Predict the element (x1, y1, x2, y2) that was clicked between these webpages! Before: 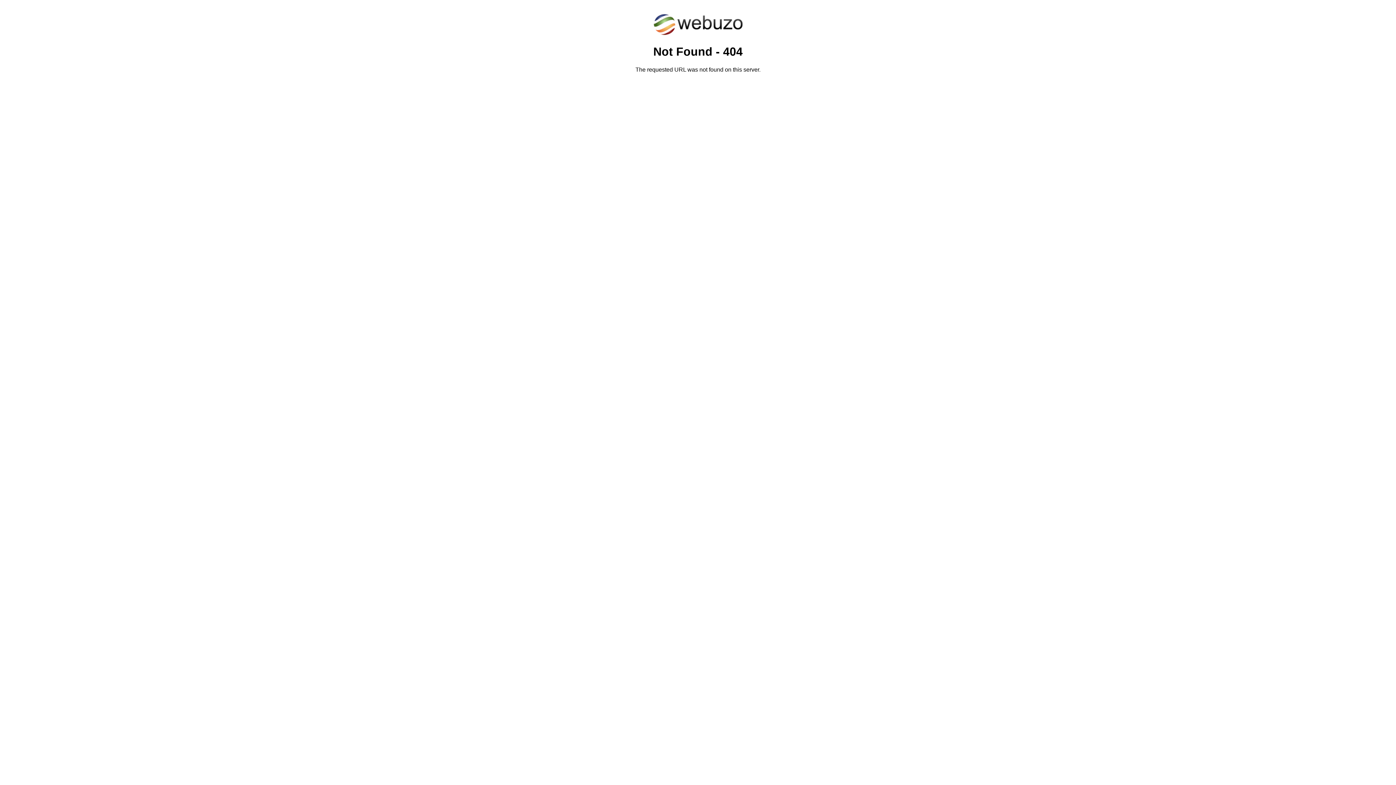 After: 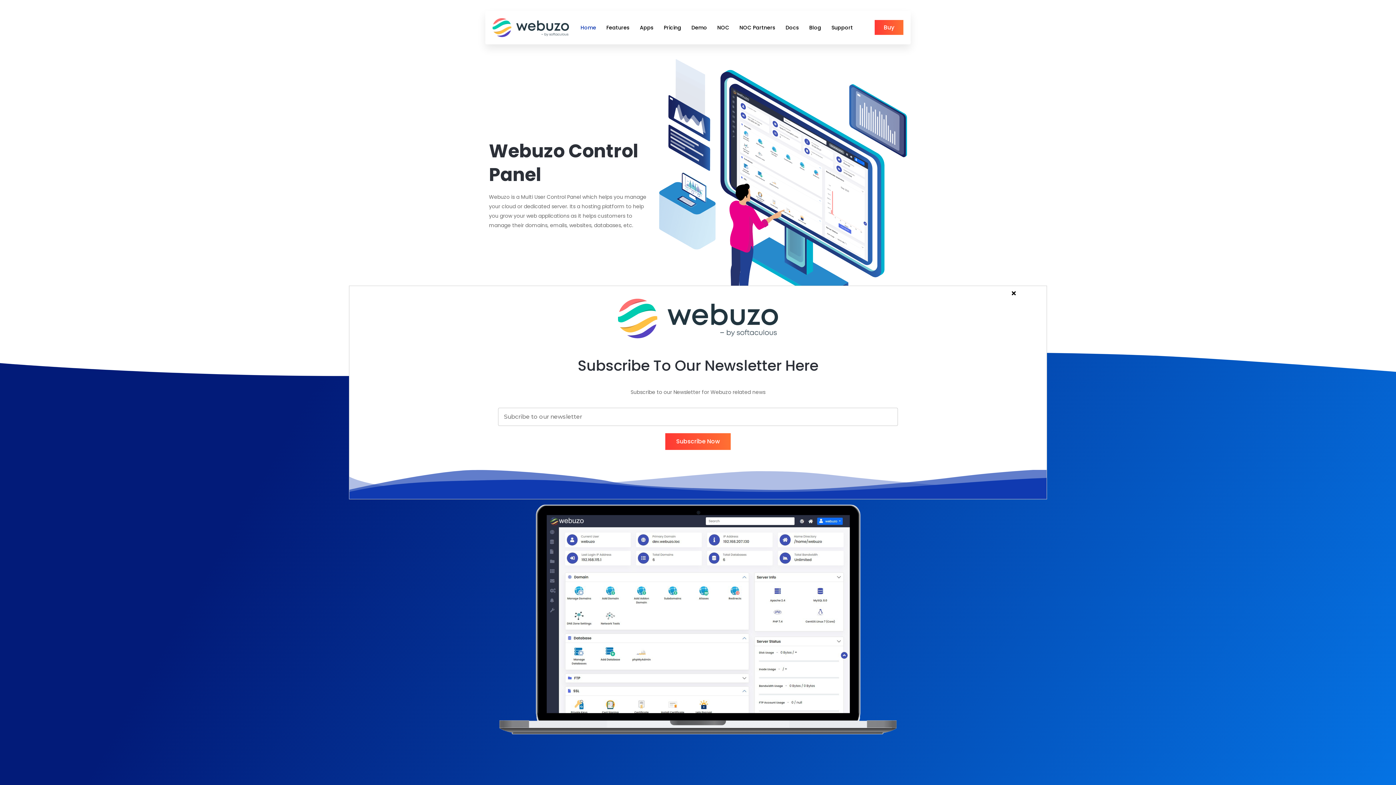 Action: bbox: (652, 30, 743, 37)